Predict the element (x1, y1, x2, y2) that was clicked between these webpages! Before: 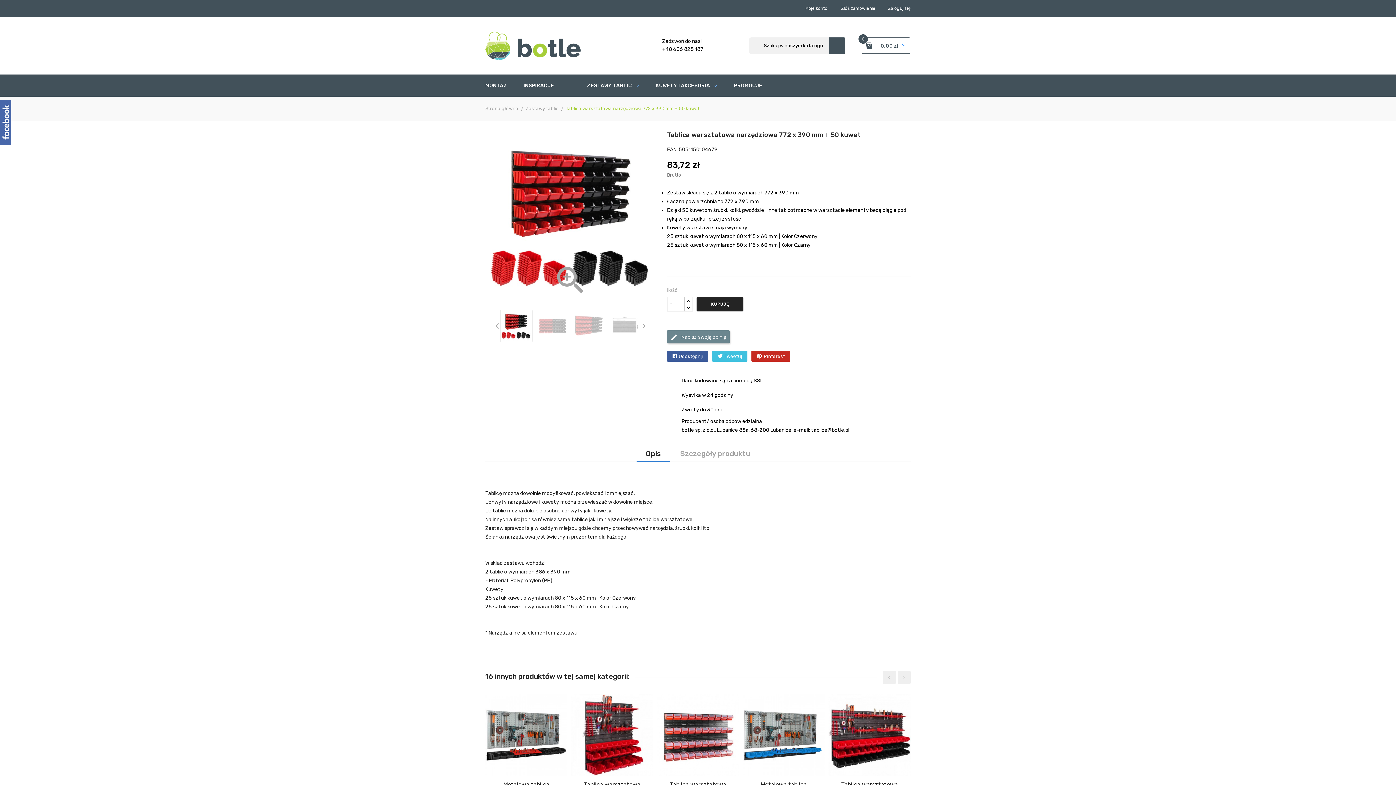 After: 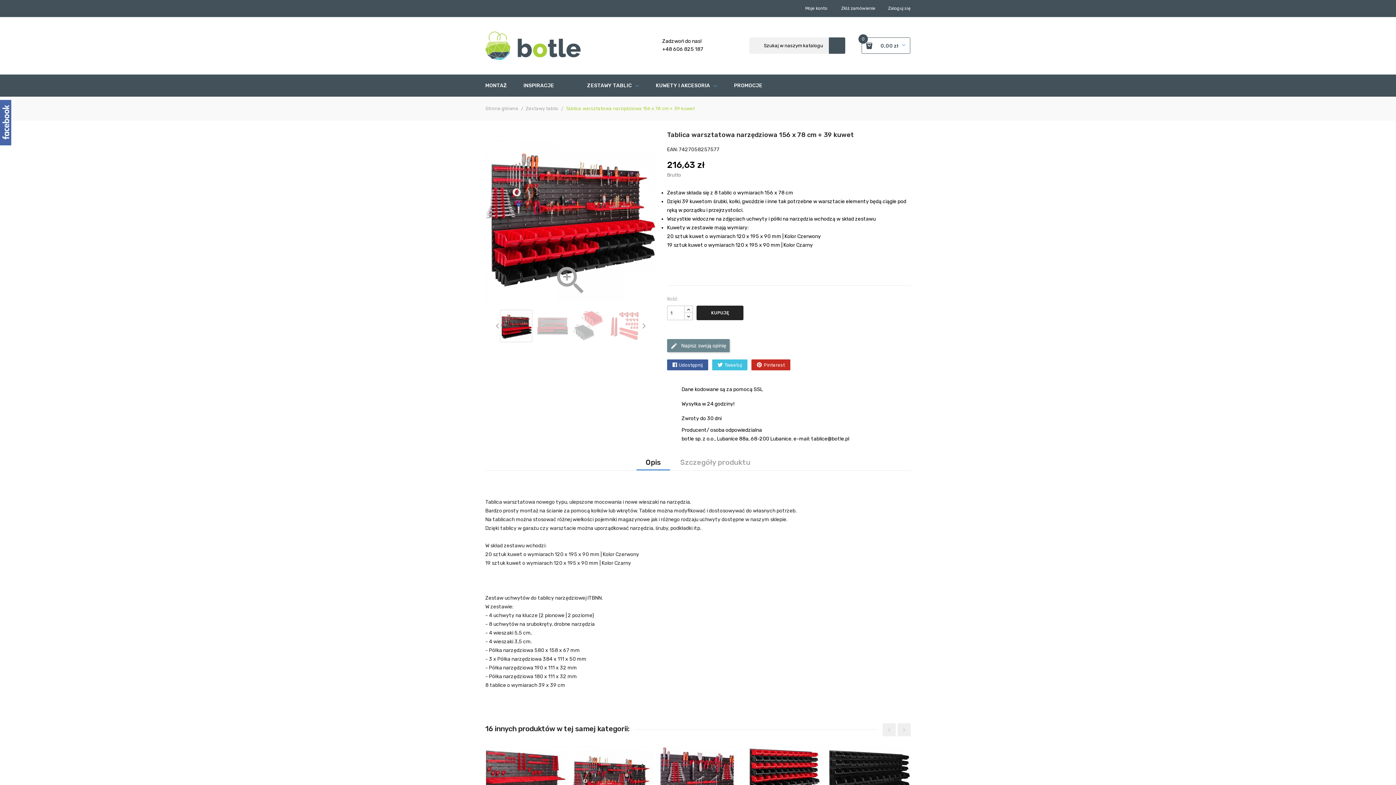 Action: bbox: (828, 694, 910, 776)